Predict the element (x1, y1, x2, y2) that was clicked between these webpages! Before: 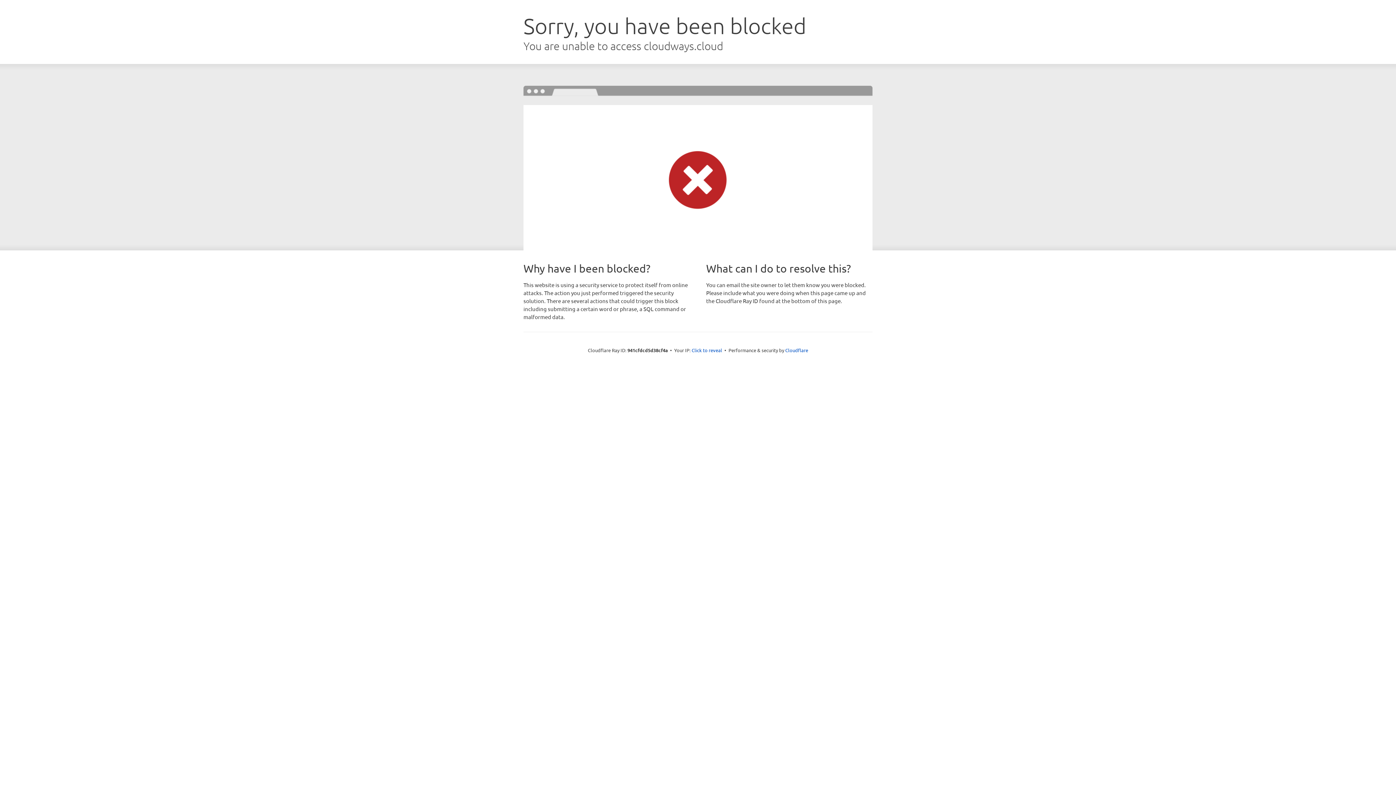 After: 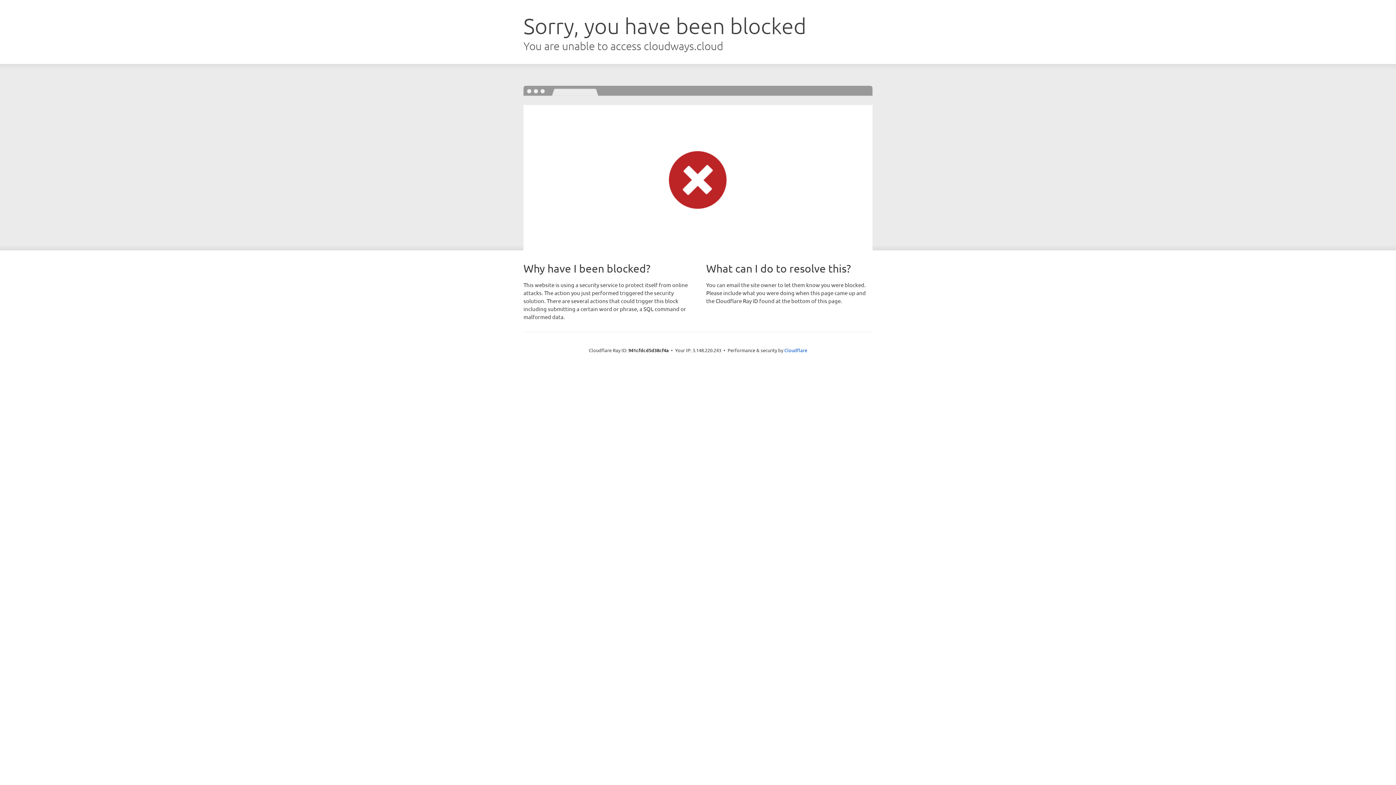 Action: bbox: (691, 346, 722, 353) label: Click to reveal